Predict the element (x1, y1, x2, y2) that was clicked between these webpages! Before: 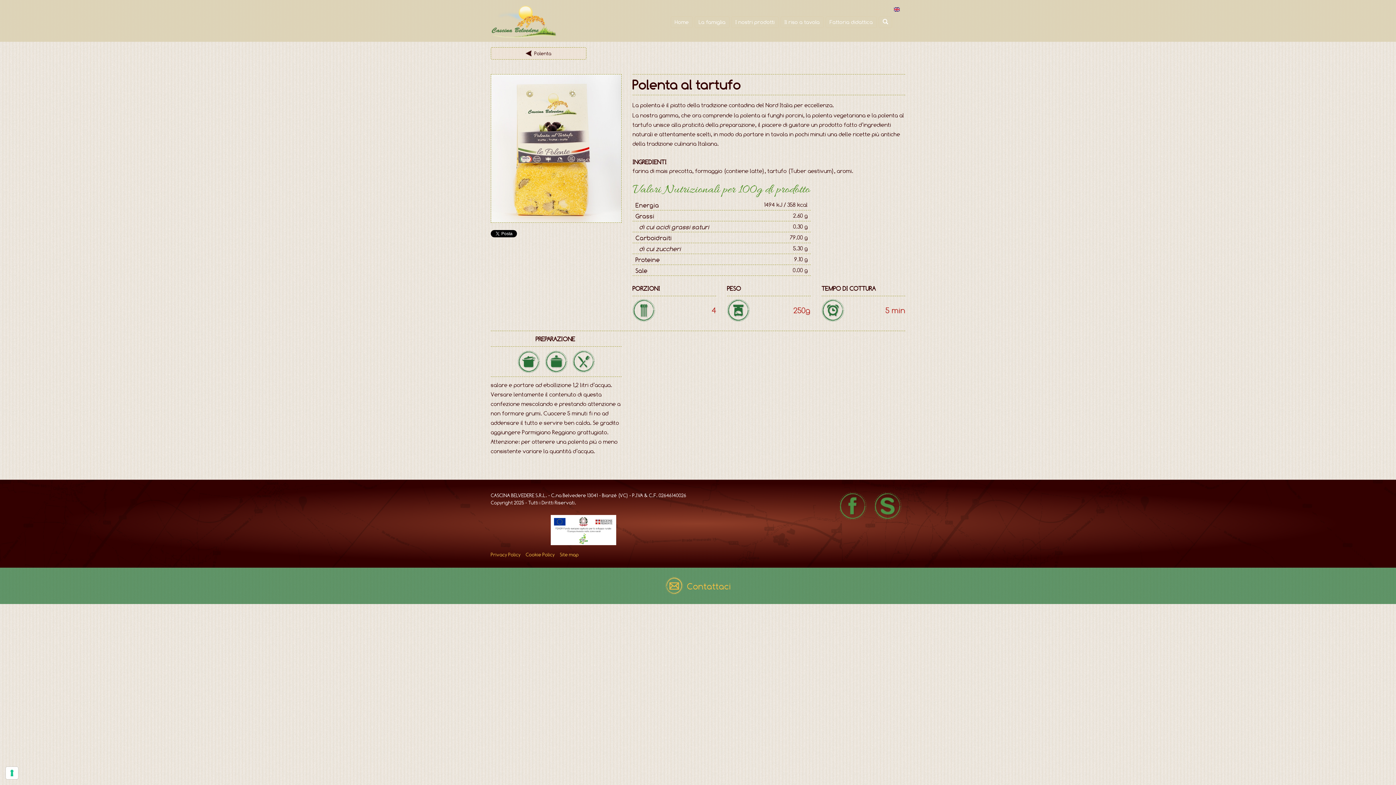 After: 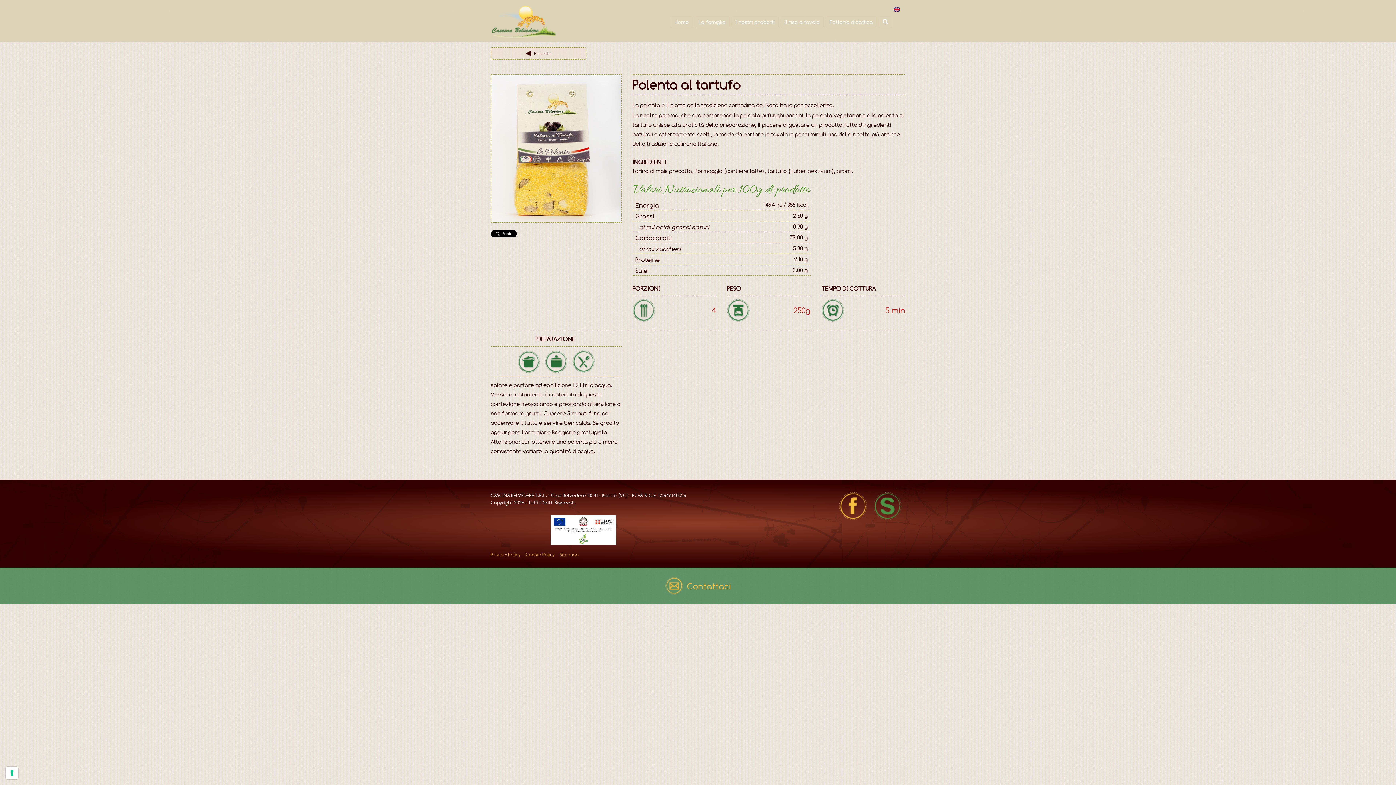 Action: bbox: (839, 492, 866, 520) label: Facebook